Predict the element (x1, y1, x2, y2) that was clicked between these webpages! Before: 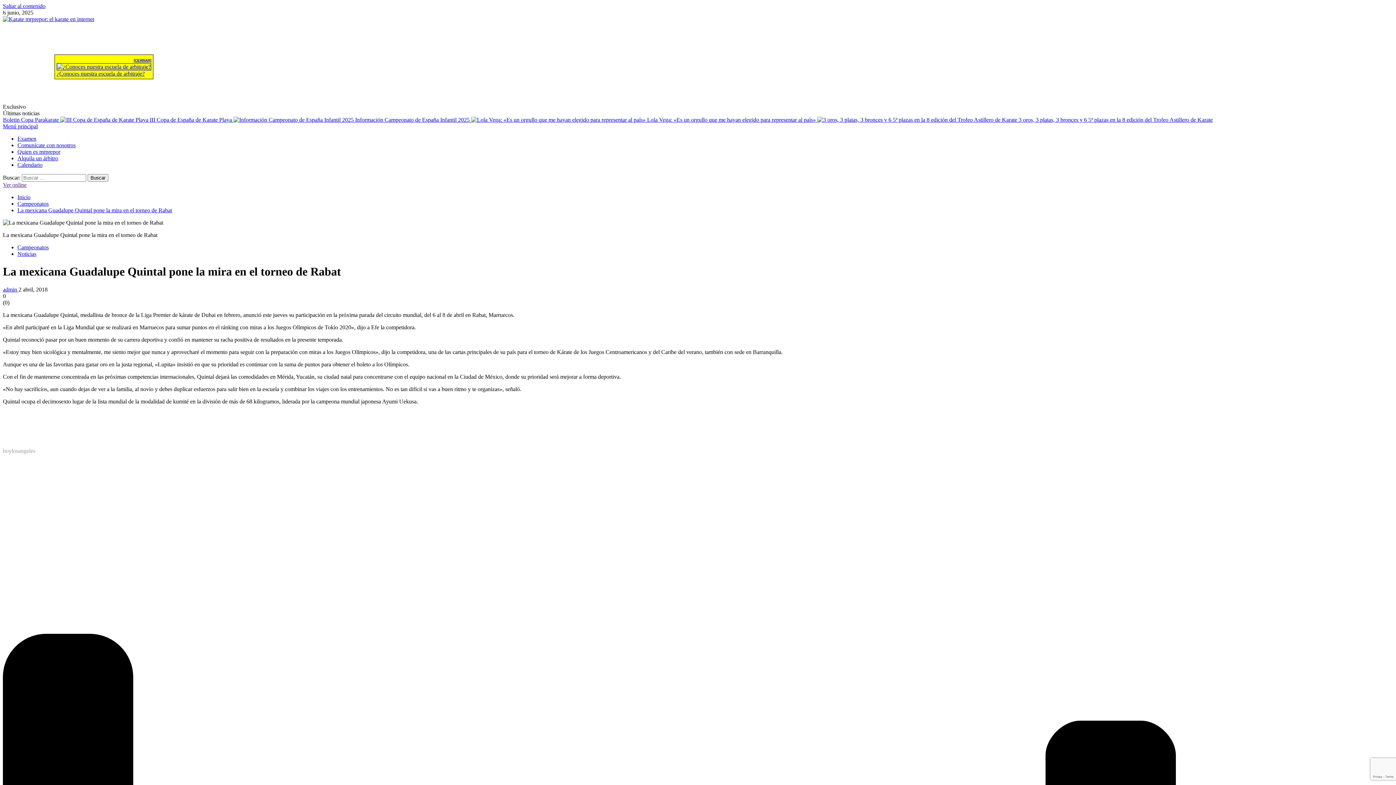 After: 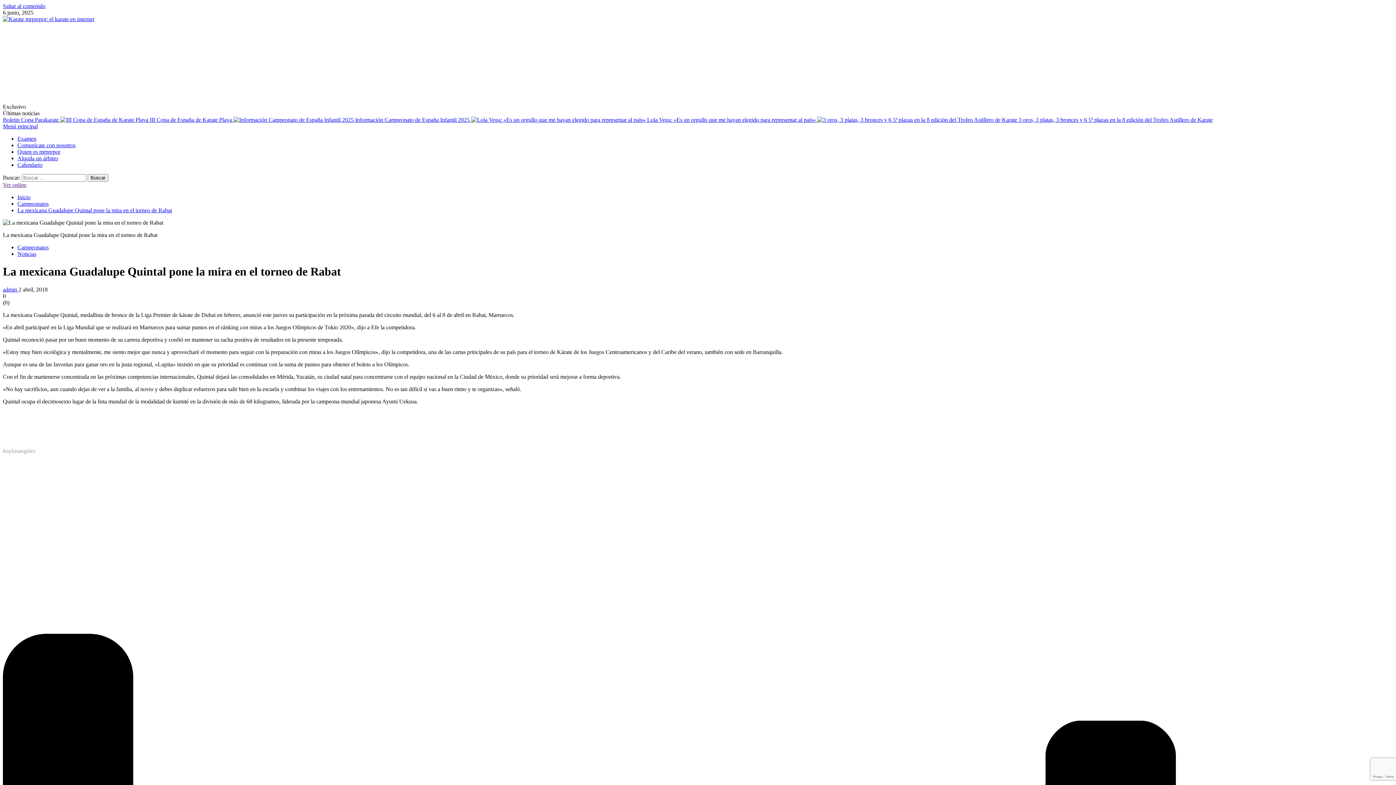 Action: label: [CERRAR] bbox: (133, 56, 151, 62)